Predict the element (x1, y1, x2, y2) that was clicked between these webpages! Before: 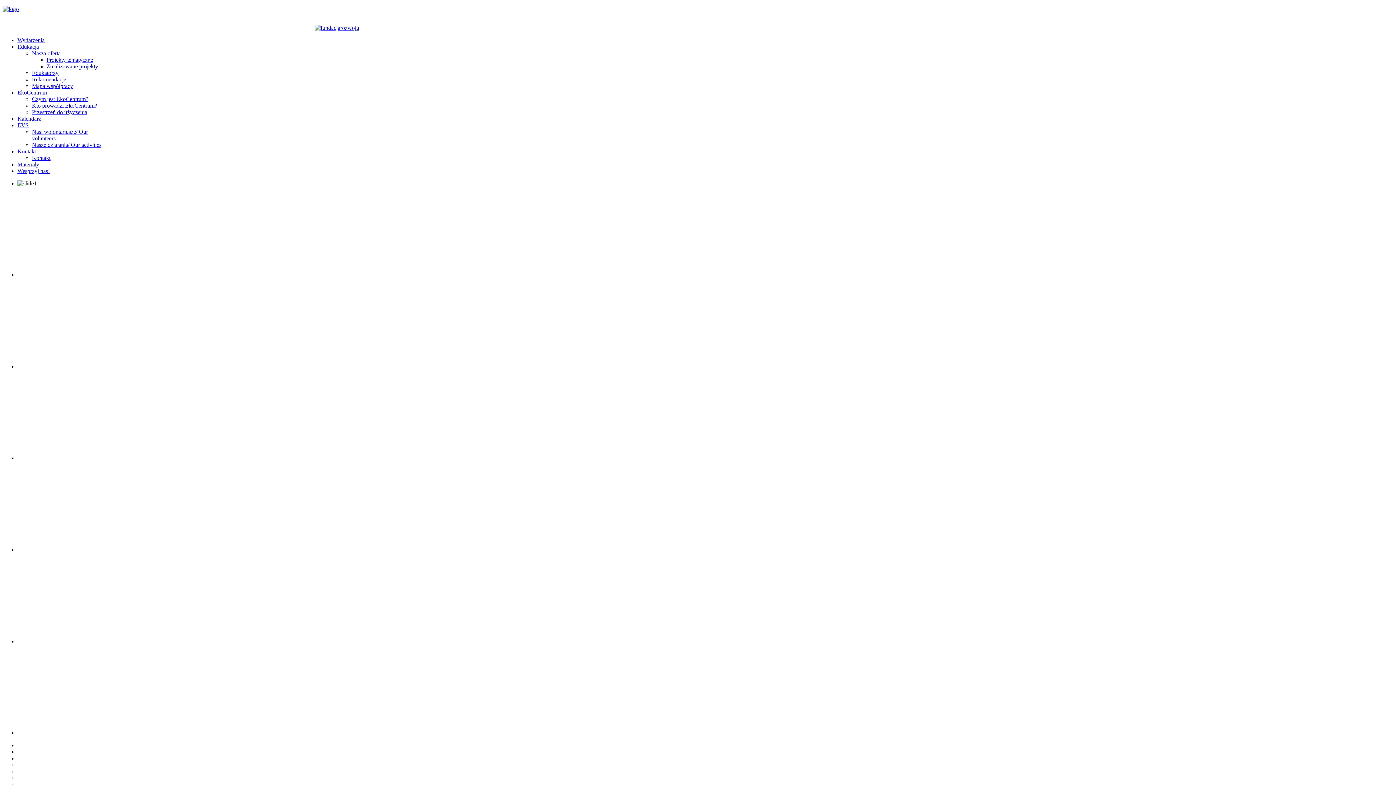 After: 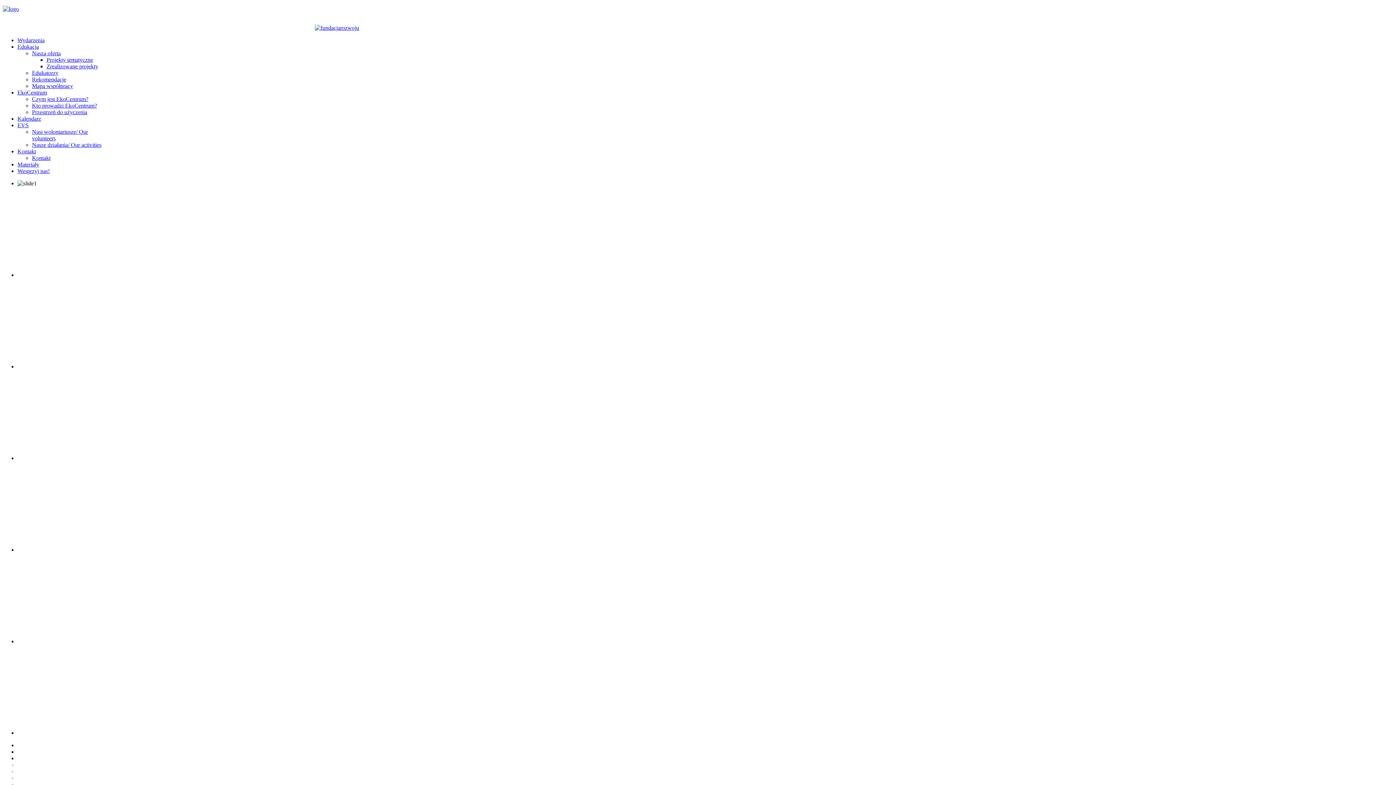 Action: label: Przestrzeń do użyczenia bbox: (32, 109, 87, 115)